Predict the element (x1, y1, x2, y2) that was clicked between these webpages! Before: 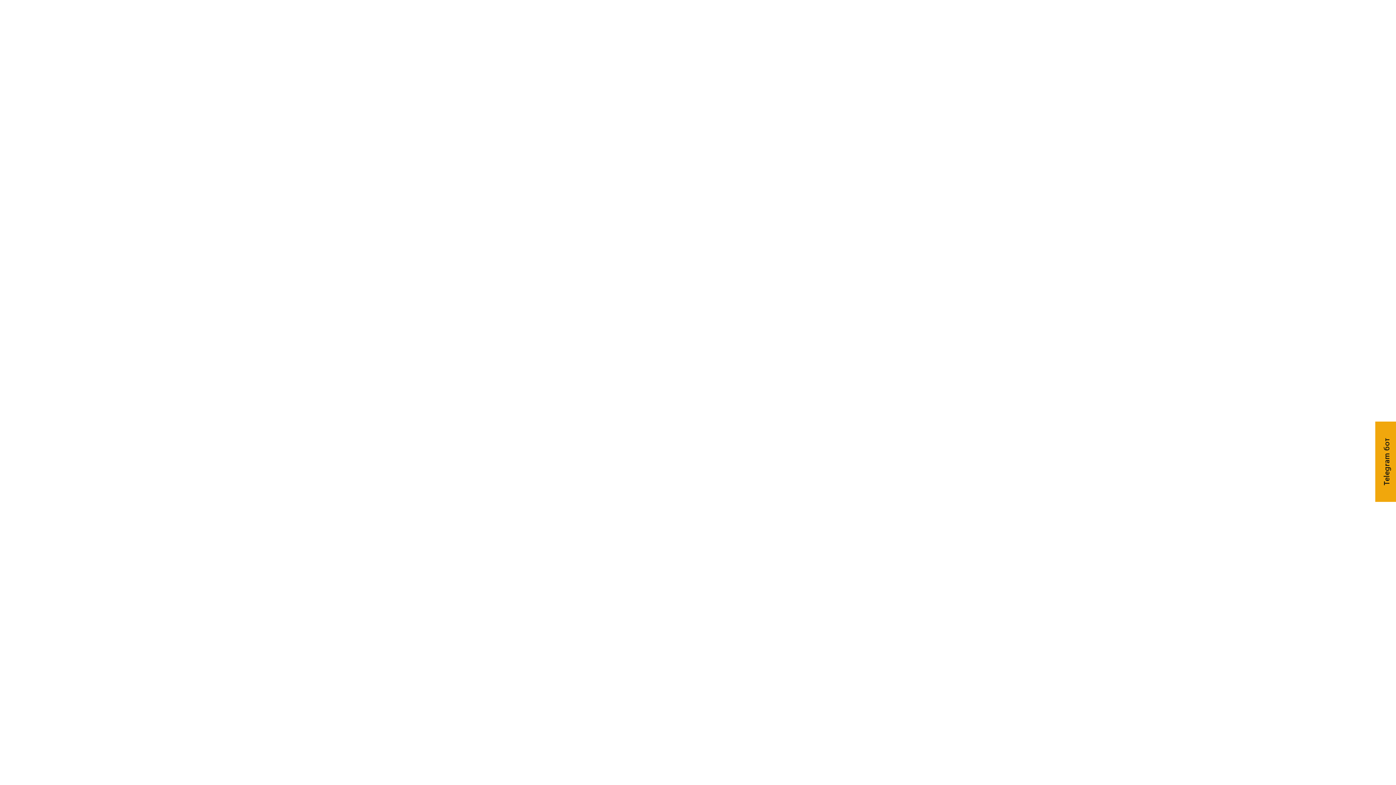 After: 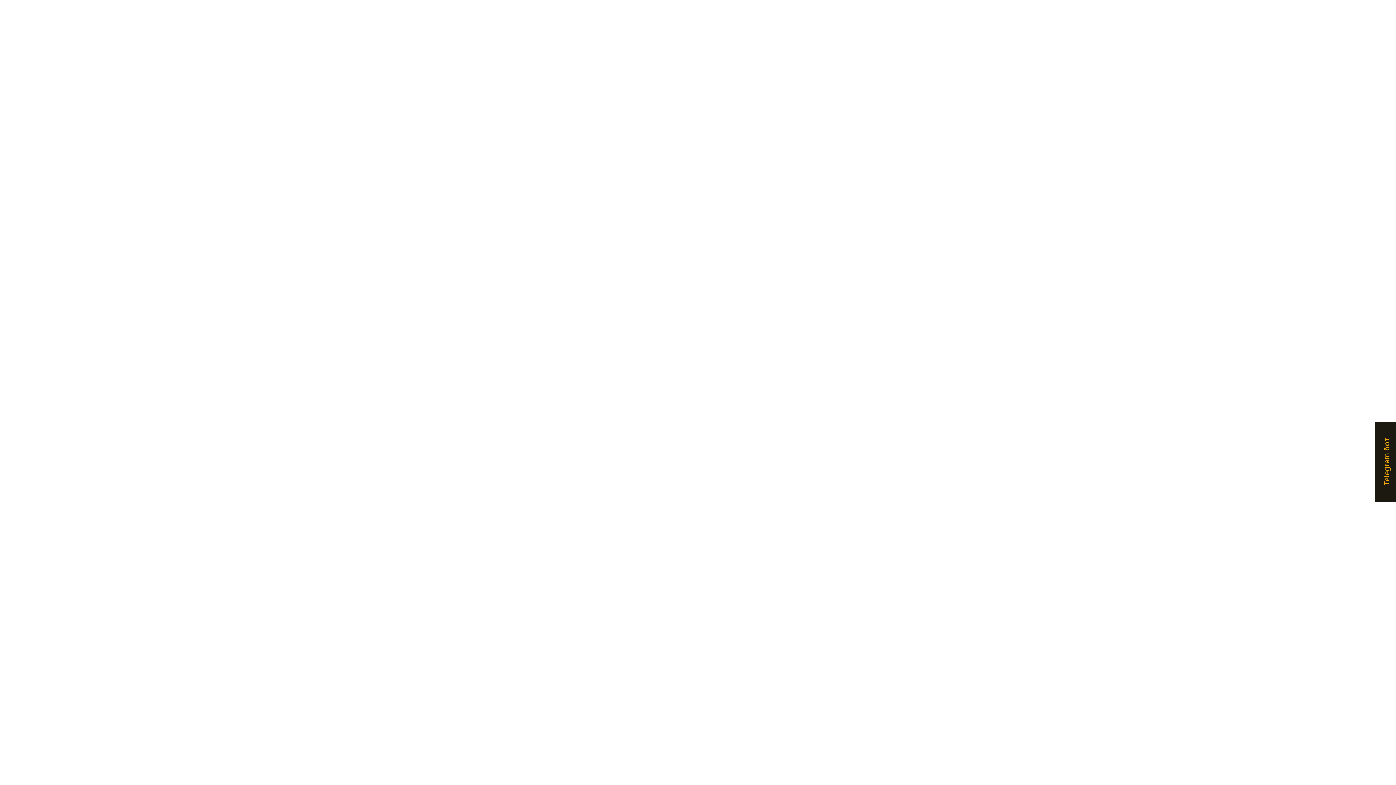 Action: label: Telegram бот bbox: (1375, 421, 1396, 502)